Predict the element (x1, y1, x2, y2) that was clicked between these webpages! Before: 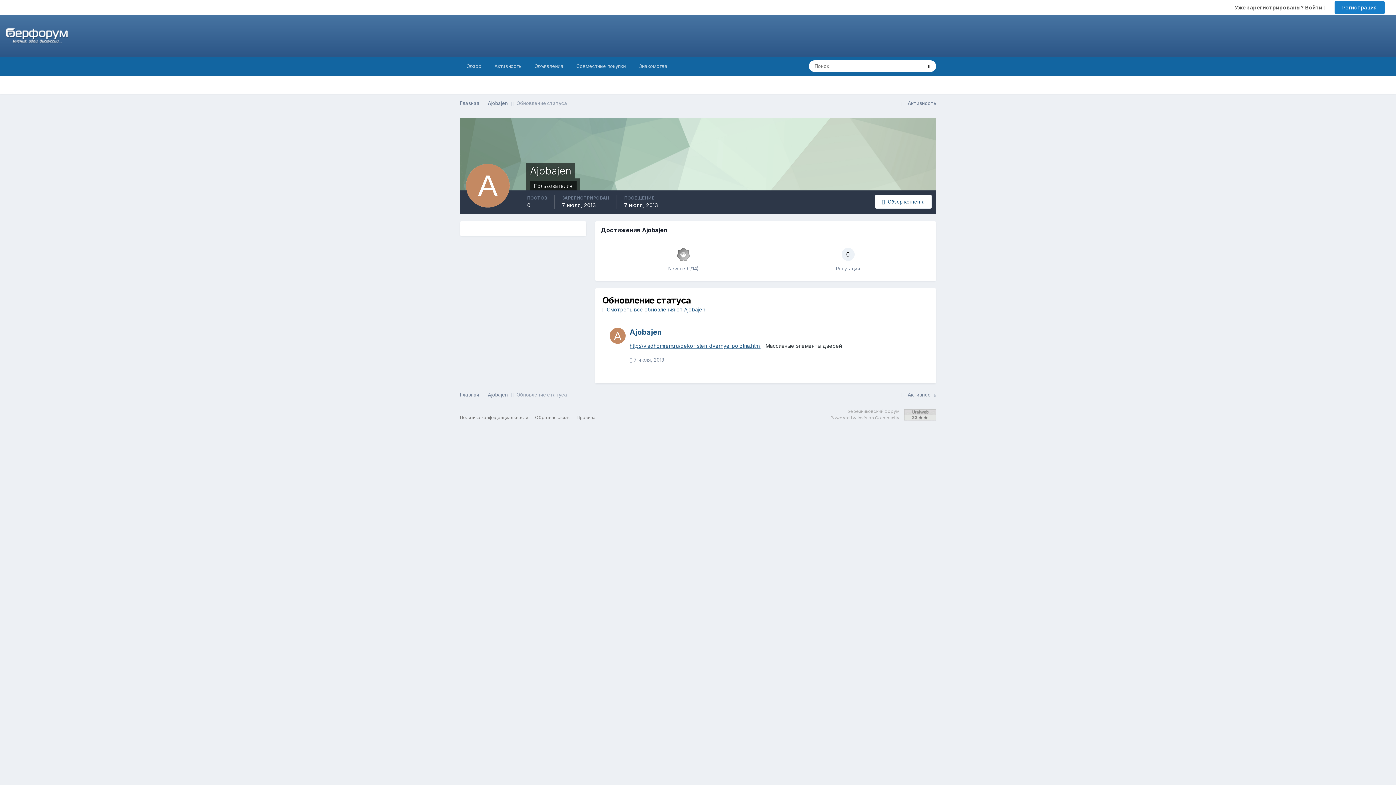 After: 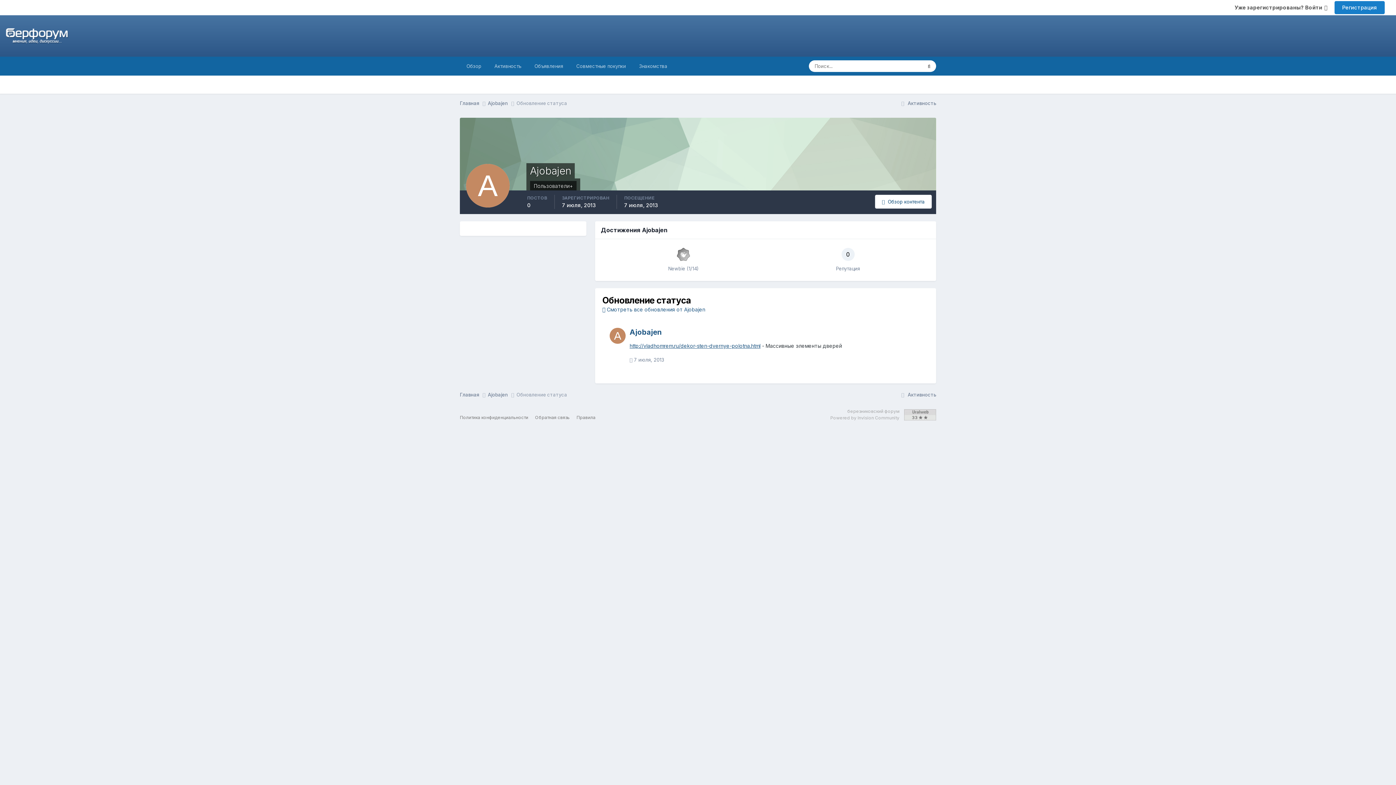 Action: bbox: (629, 357, 664, 362) label:  7 июля, 2013